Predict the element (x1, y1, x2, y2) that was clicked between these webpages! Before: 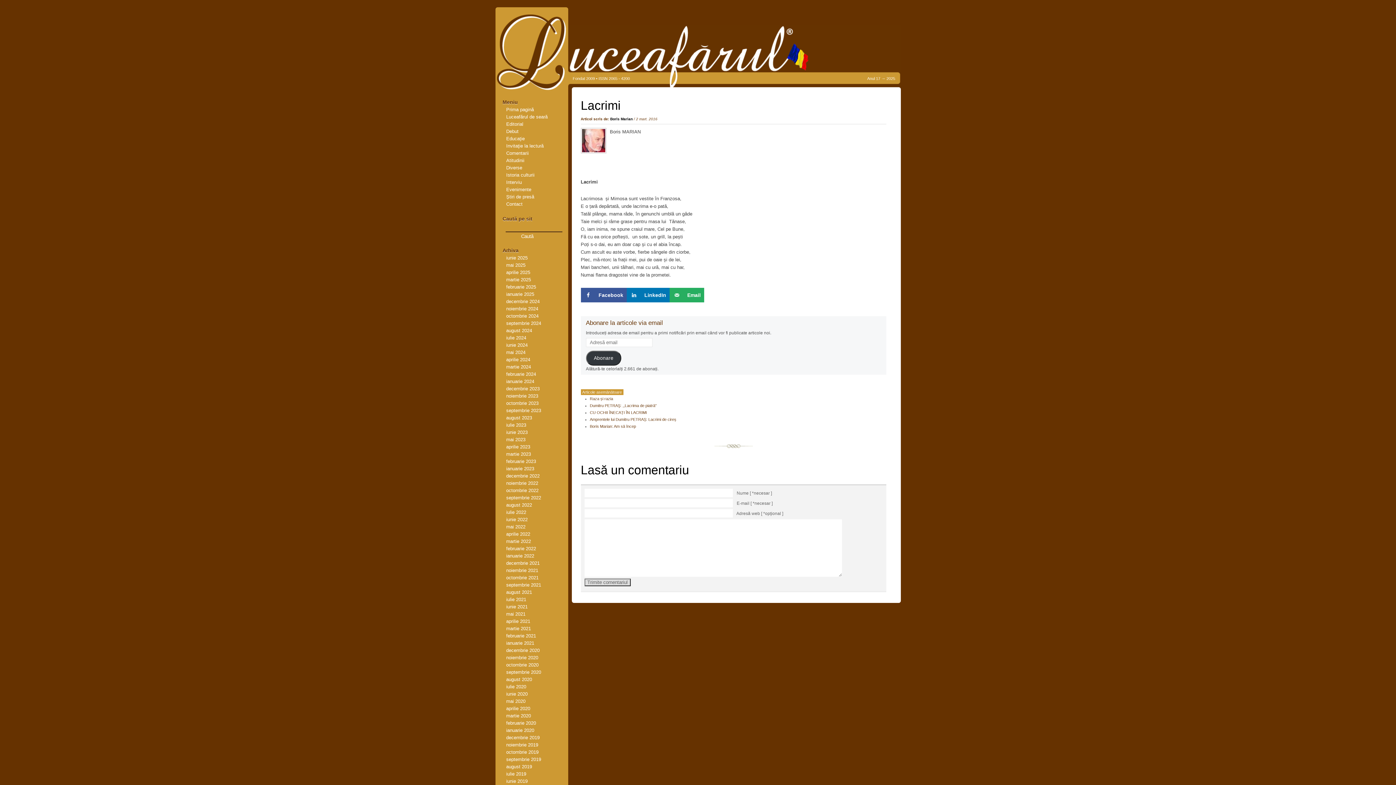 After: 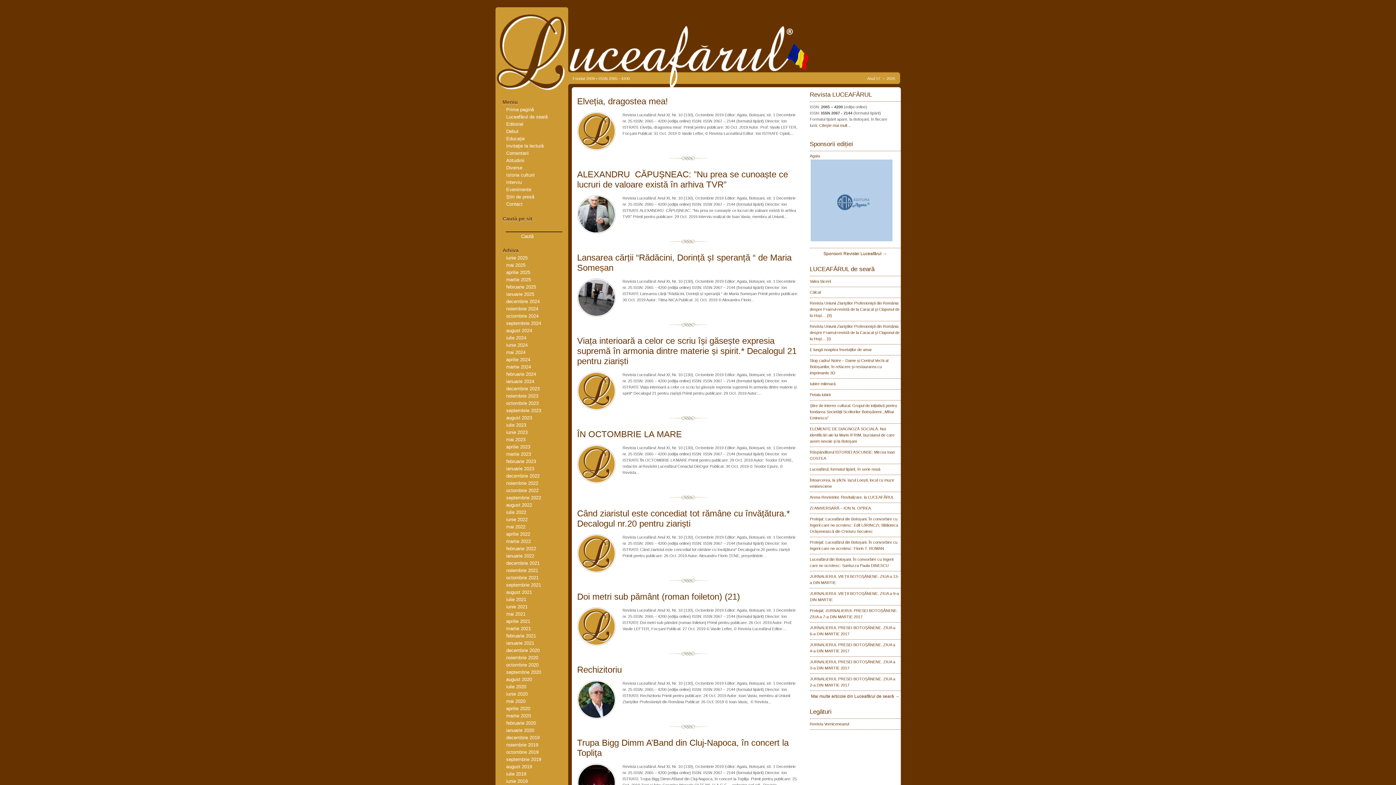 Action: bbox: (506, 749, 538, 755) label: octombrie 2019